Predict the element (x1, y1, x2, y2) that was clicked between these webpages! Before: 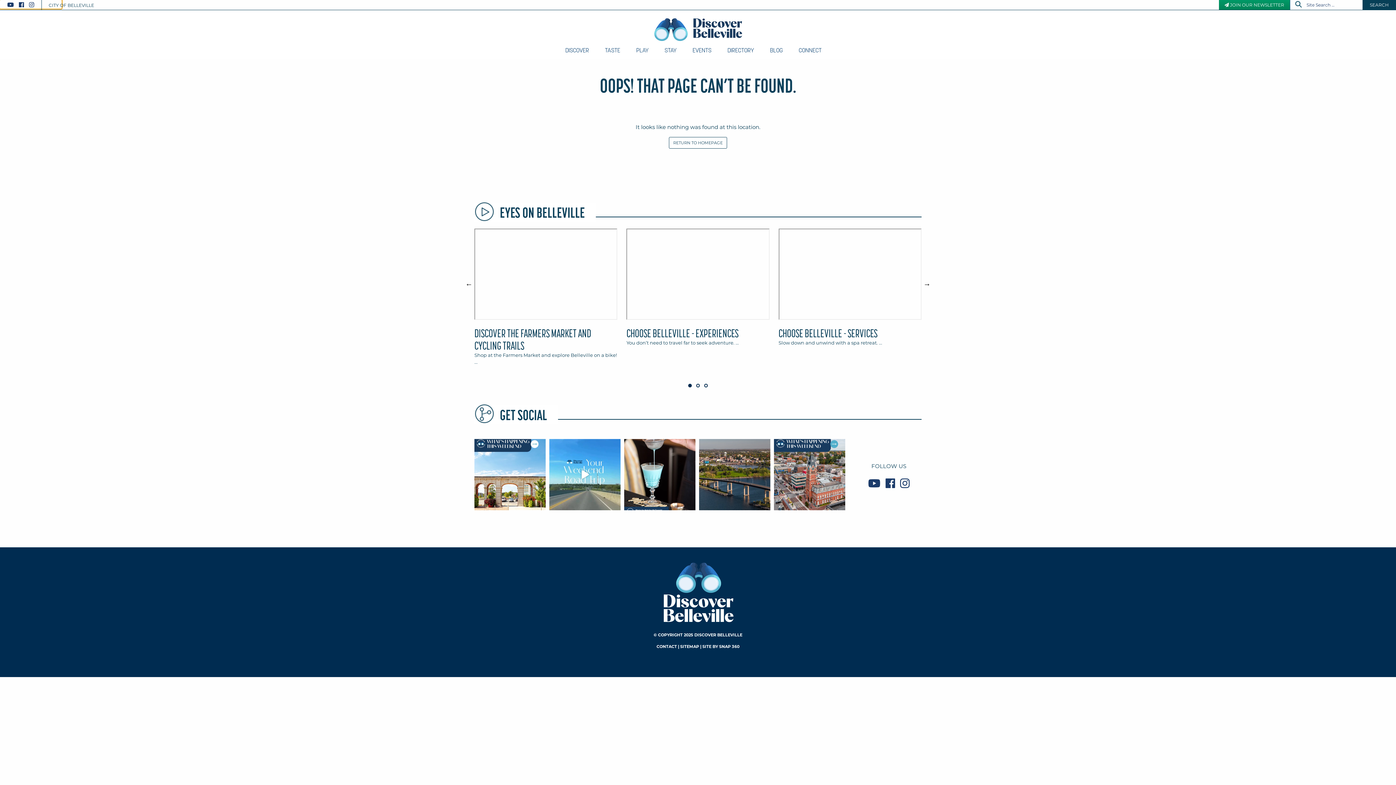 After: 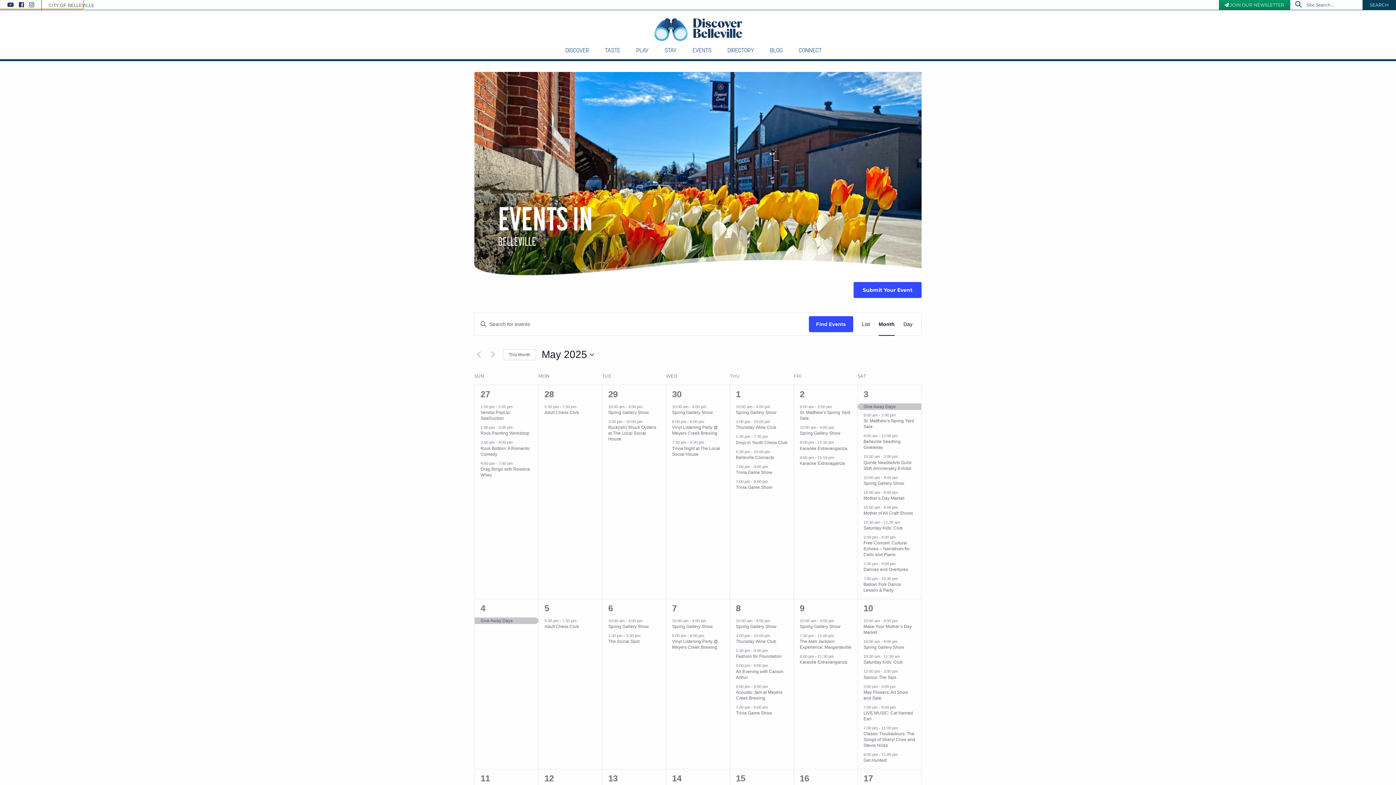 Action: bbox: (684, 41, 719, 59) label: EVENTS